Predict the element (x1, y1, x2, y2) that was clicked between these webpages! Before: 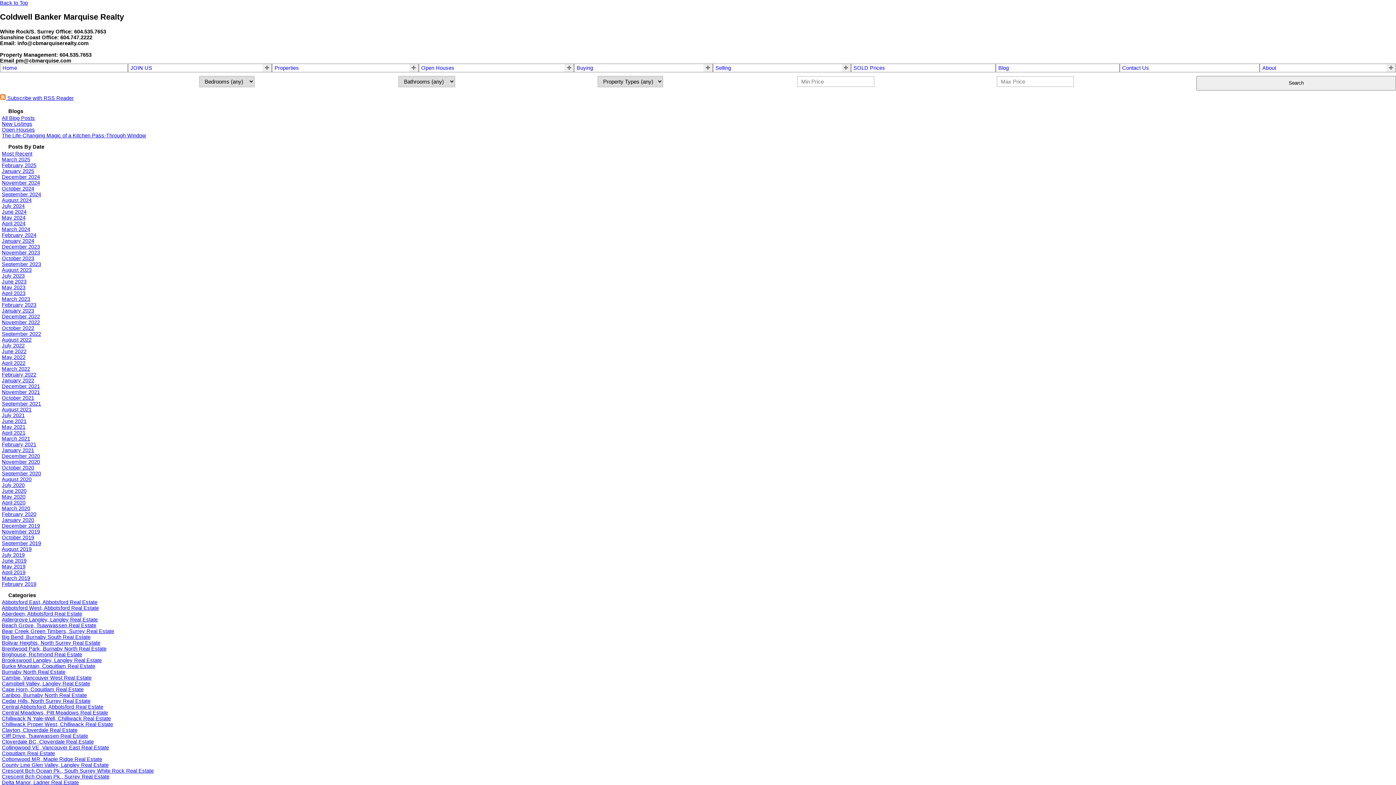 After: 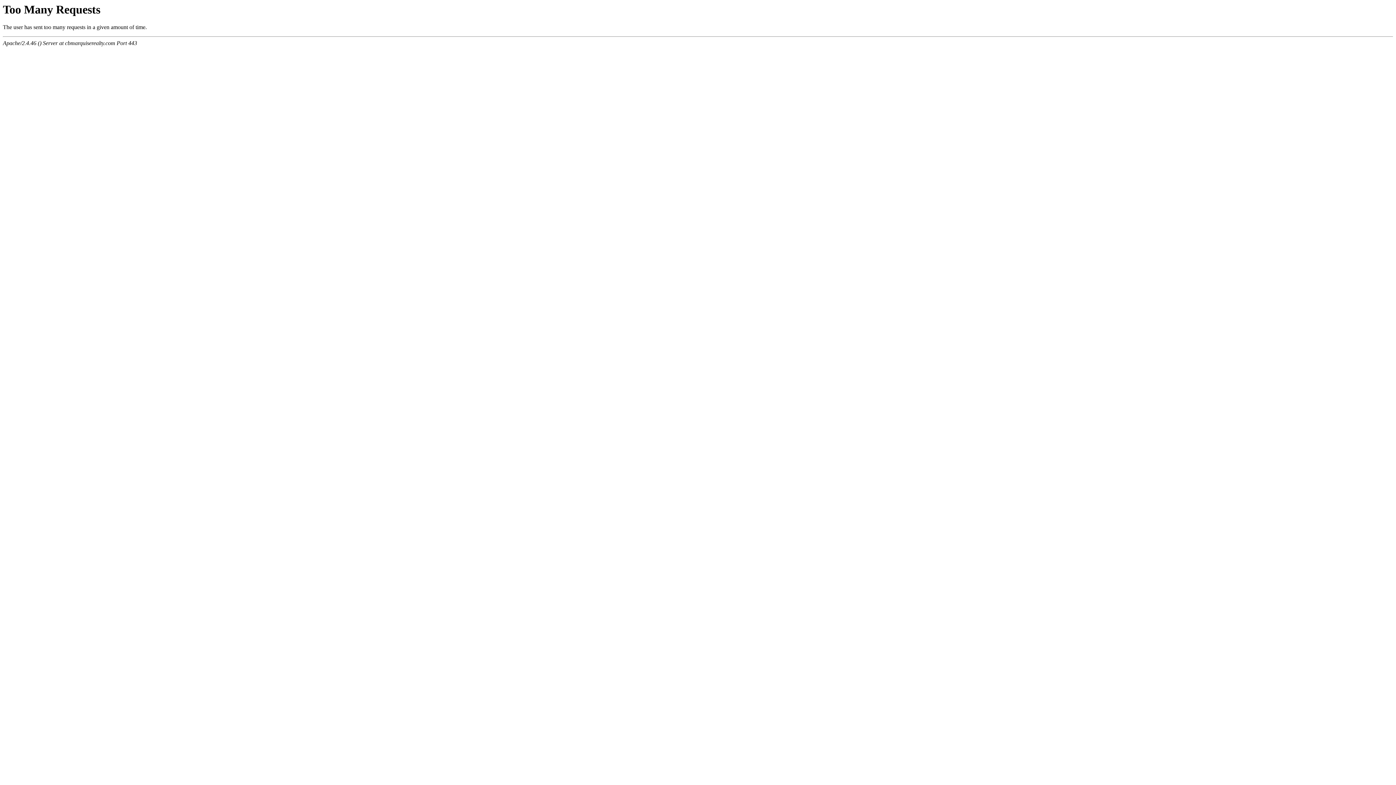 Action: label: January 2020 bbox: (1, 517, 34, 523)